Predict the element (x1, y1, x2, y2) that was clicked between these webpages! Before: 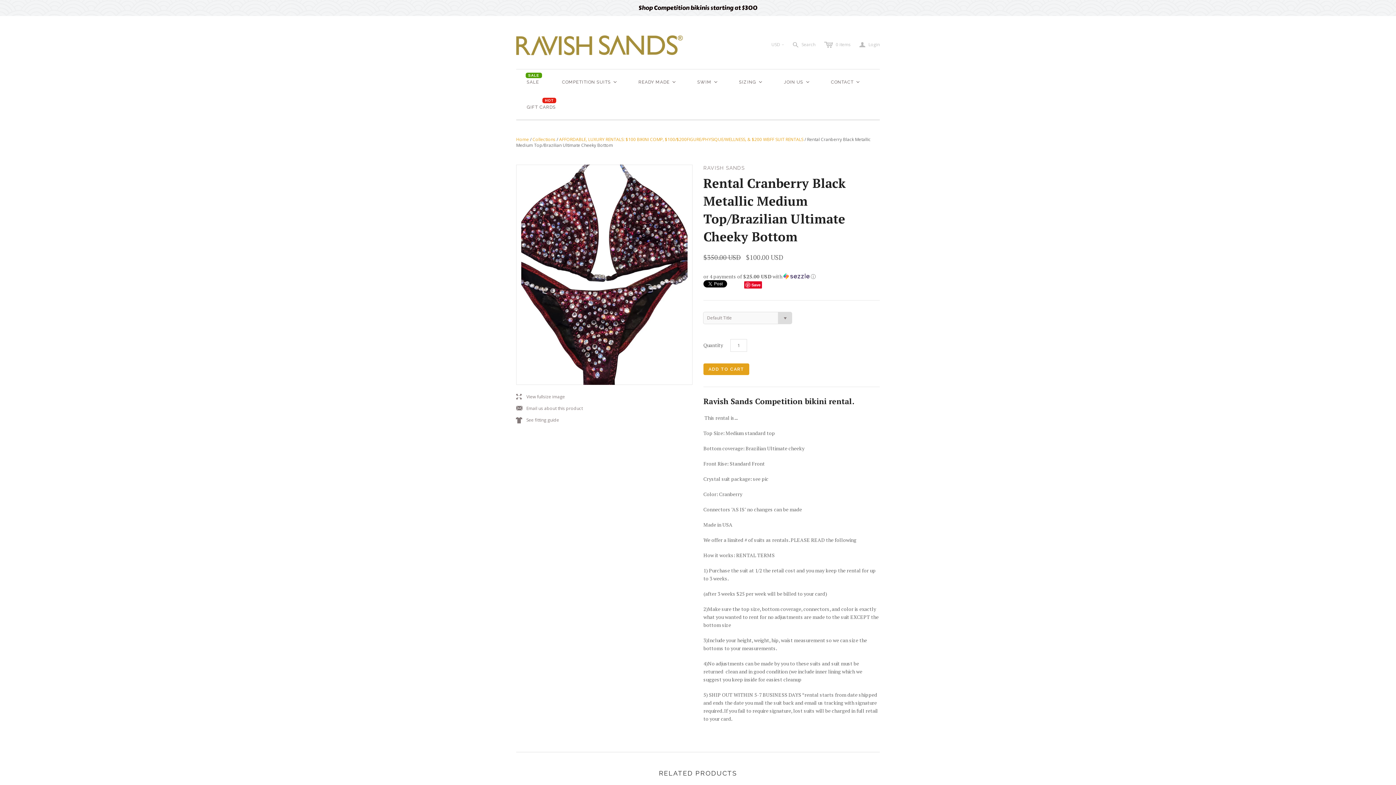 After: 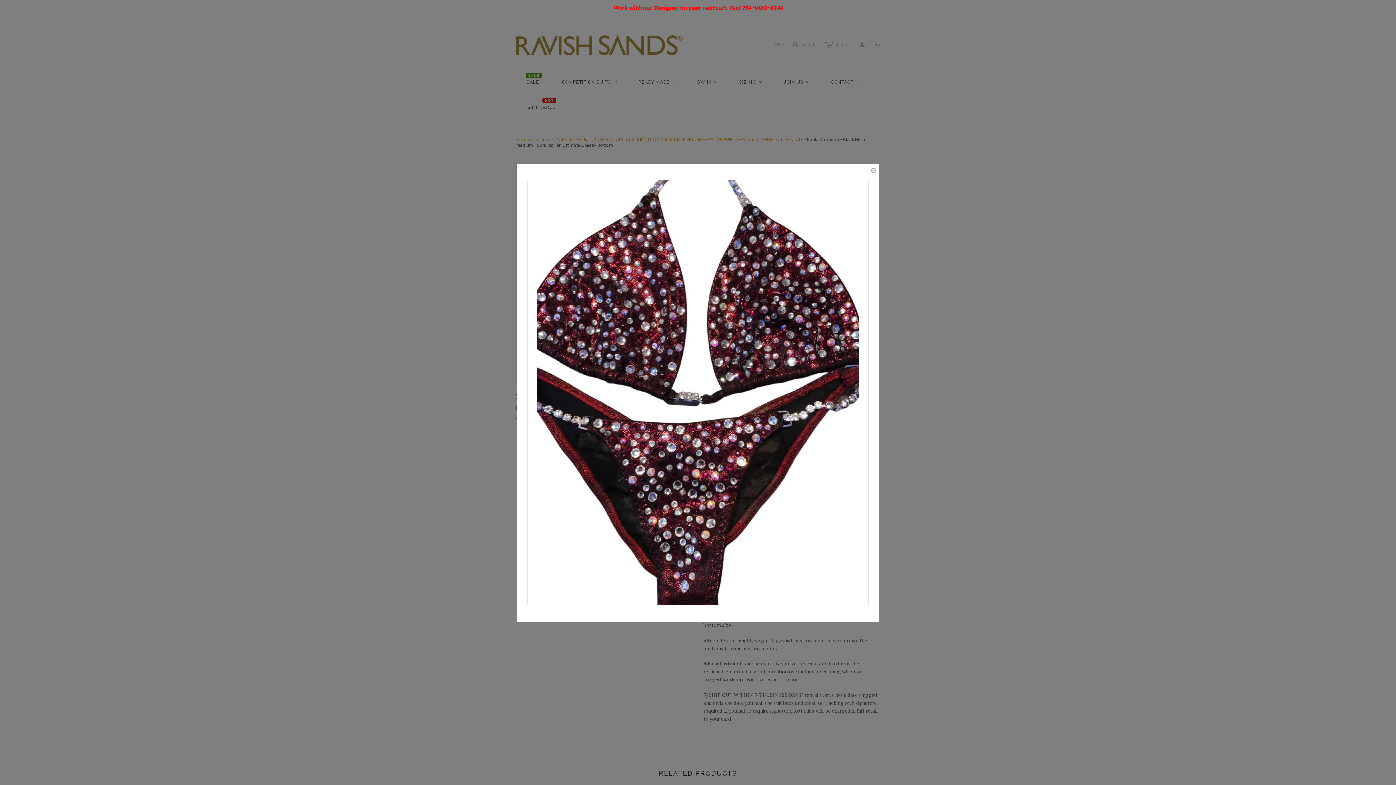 Action: bbox: (516, 394, 565, 400) label: l
View fullsize image